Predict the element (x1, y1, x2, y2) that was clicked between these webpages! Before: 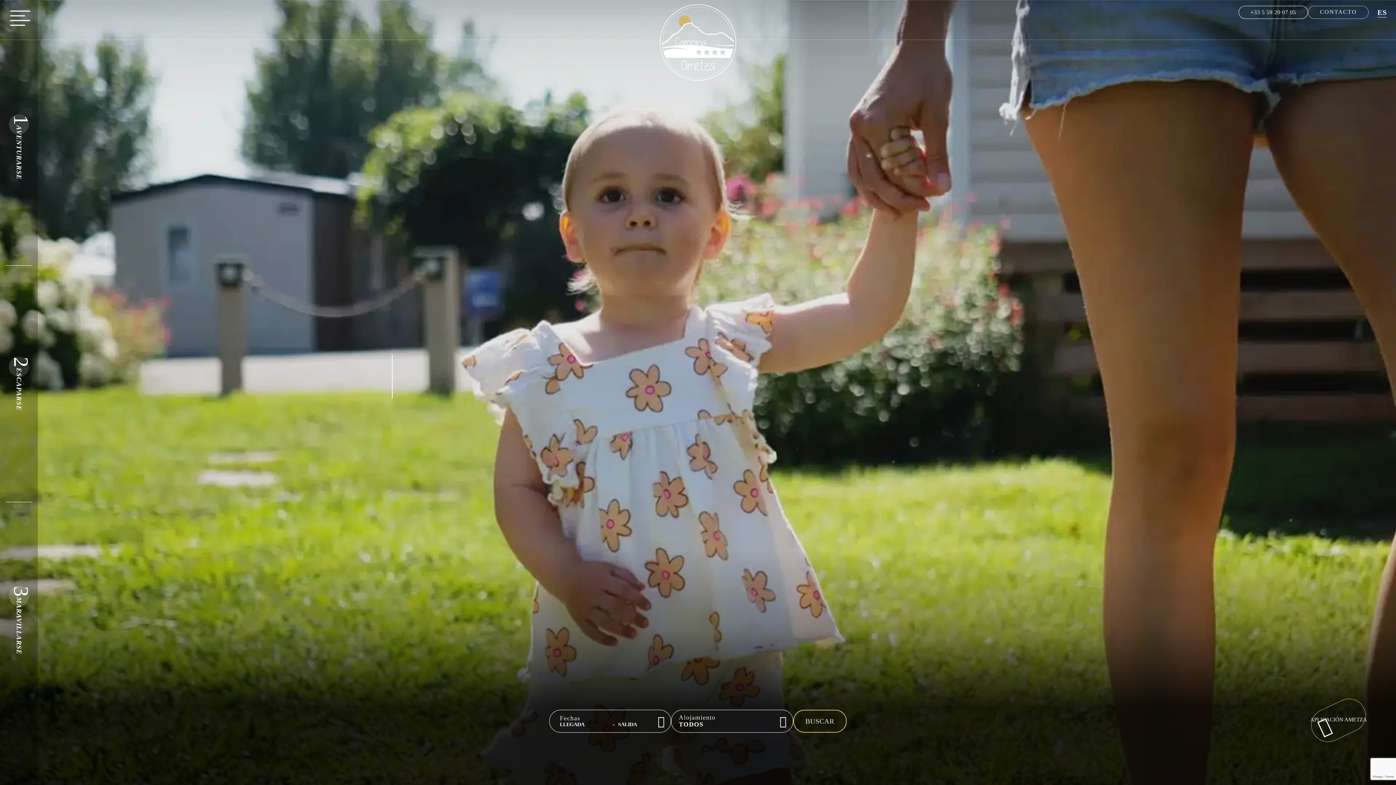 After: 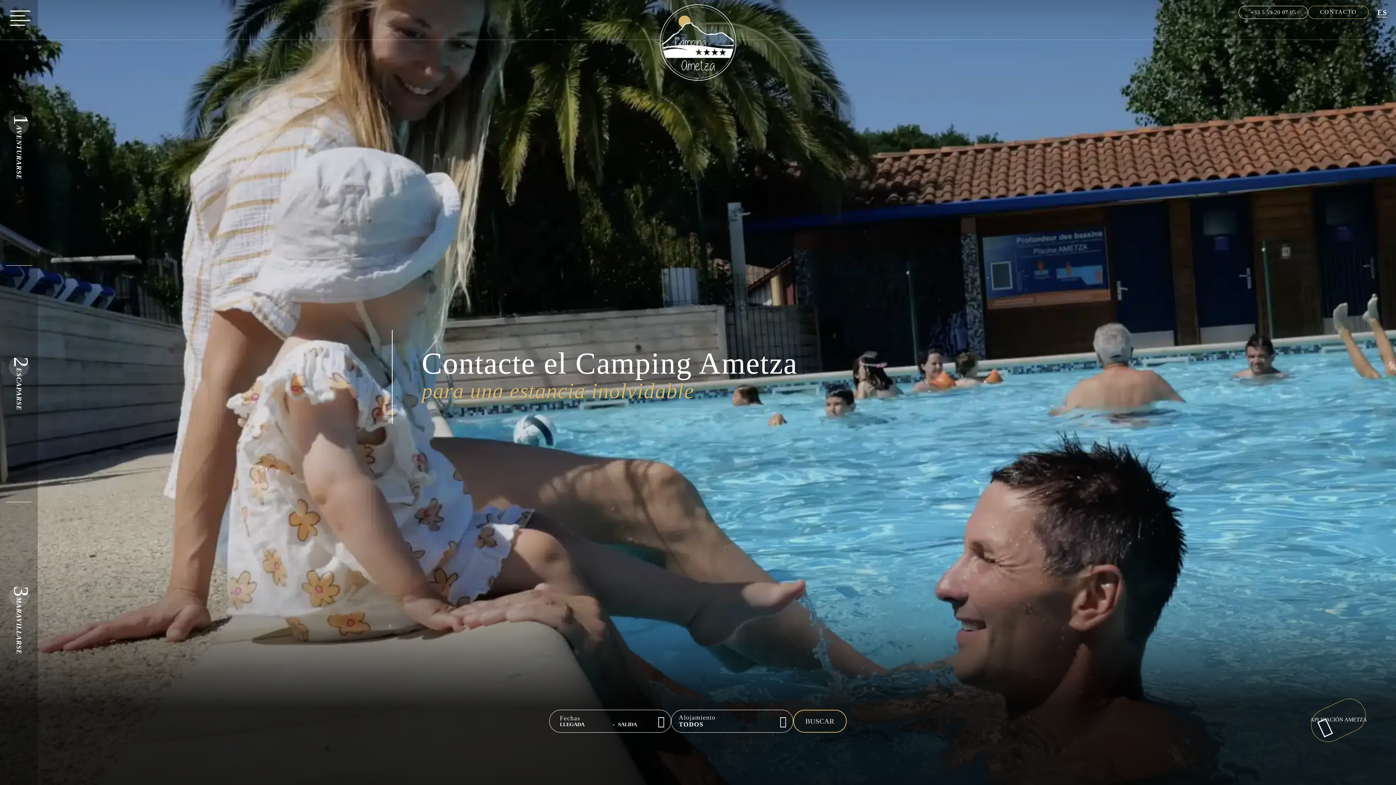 Action: bbox: (1308, 5, 1369, 18) label: CONTACTO